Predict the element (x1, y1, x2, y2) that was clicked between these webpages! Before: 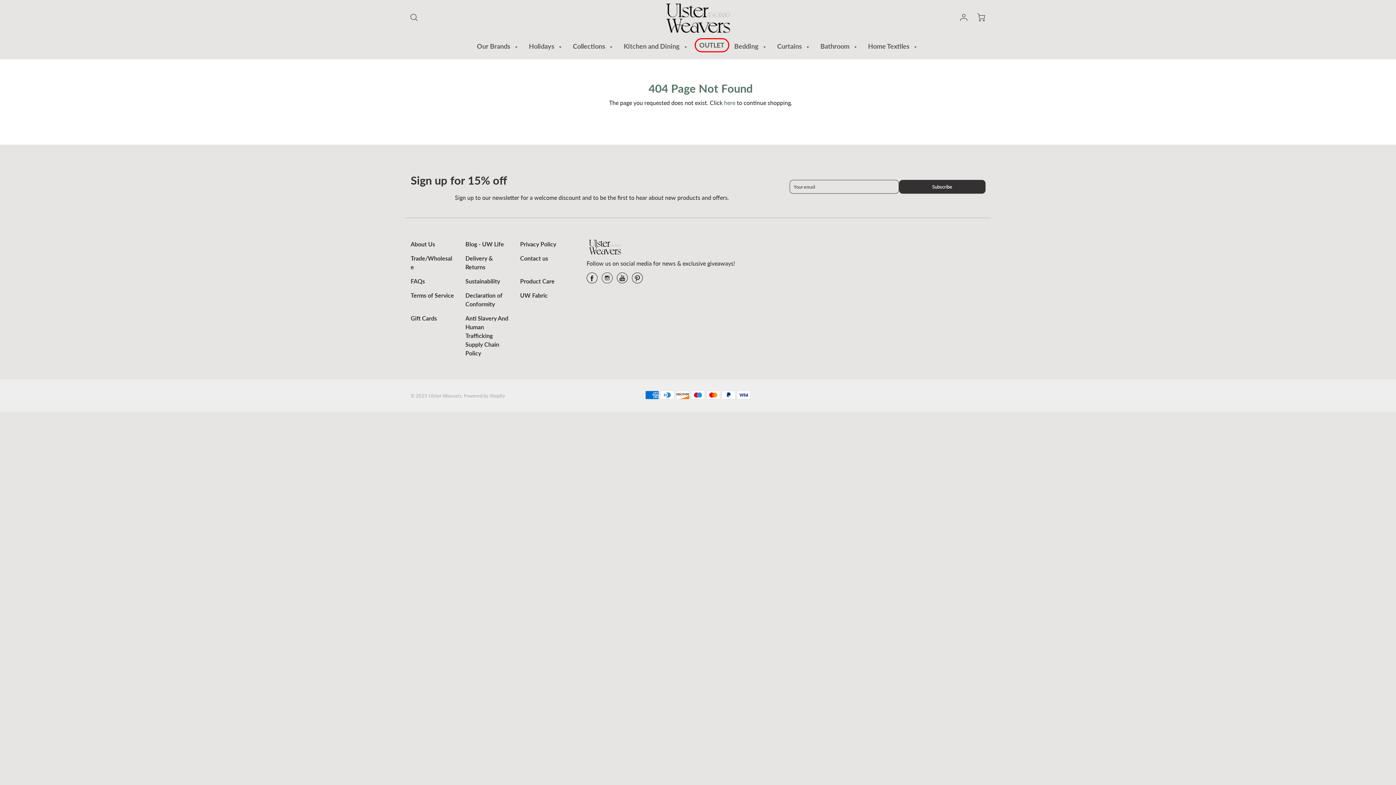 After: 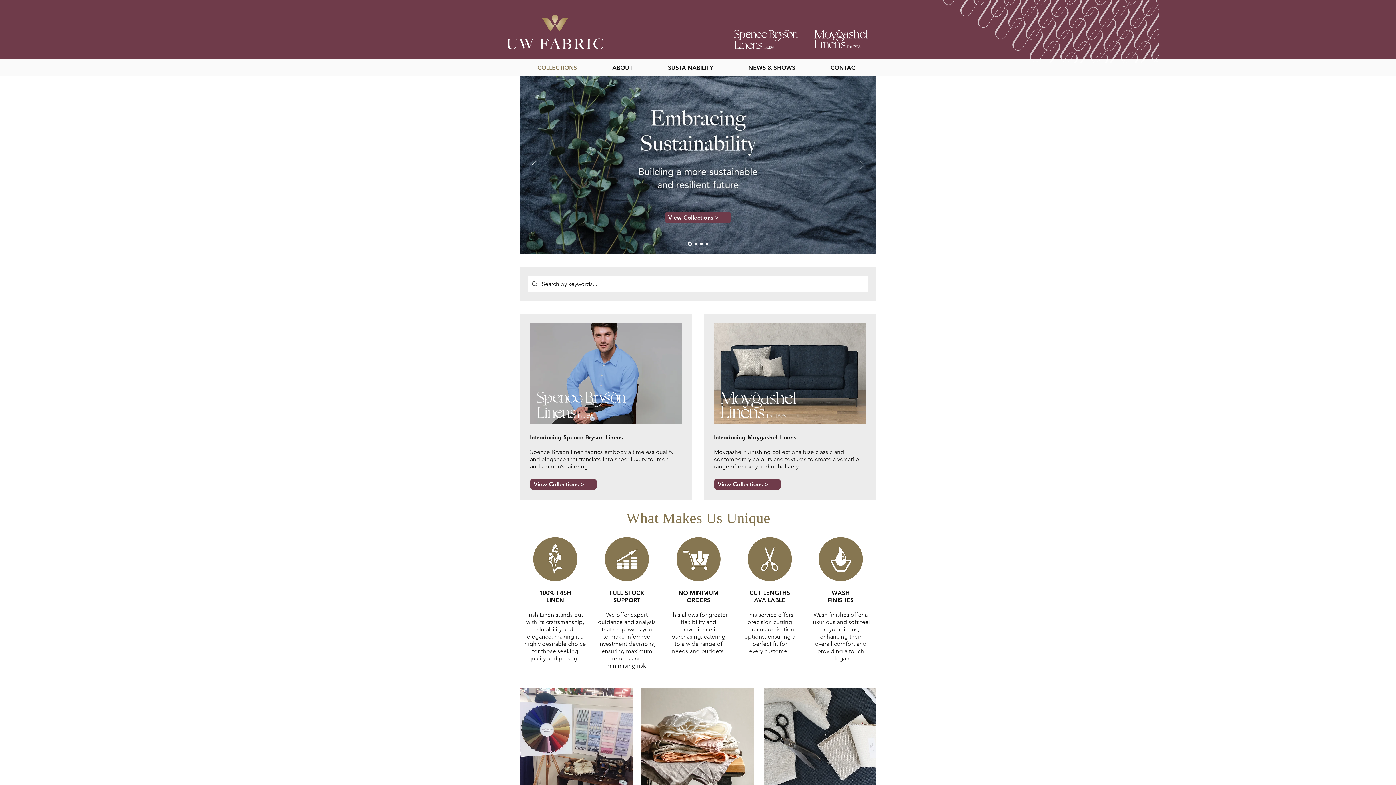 Action: label: UW Fabric bbox: (520, 291, 564, 300)